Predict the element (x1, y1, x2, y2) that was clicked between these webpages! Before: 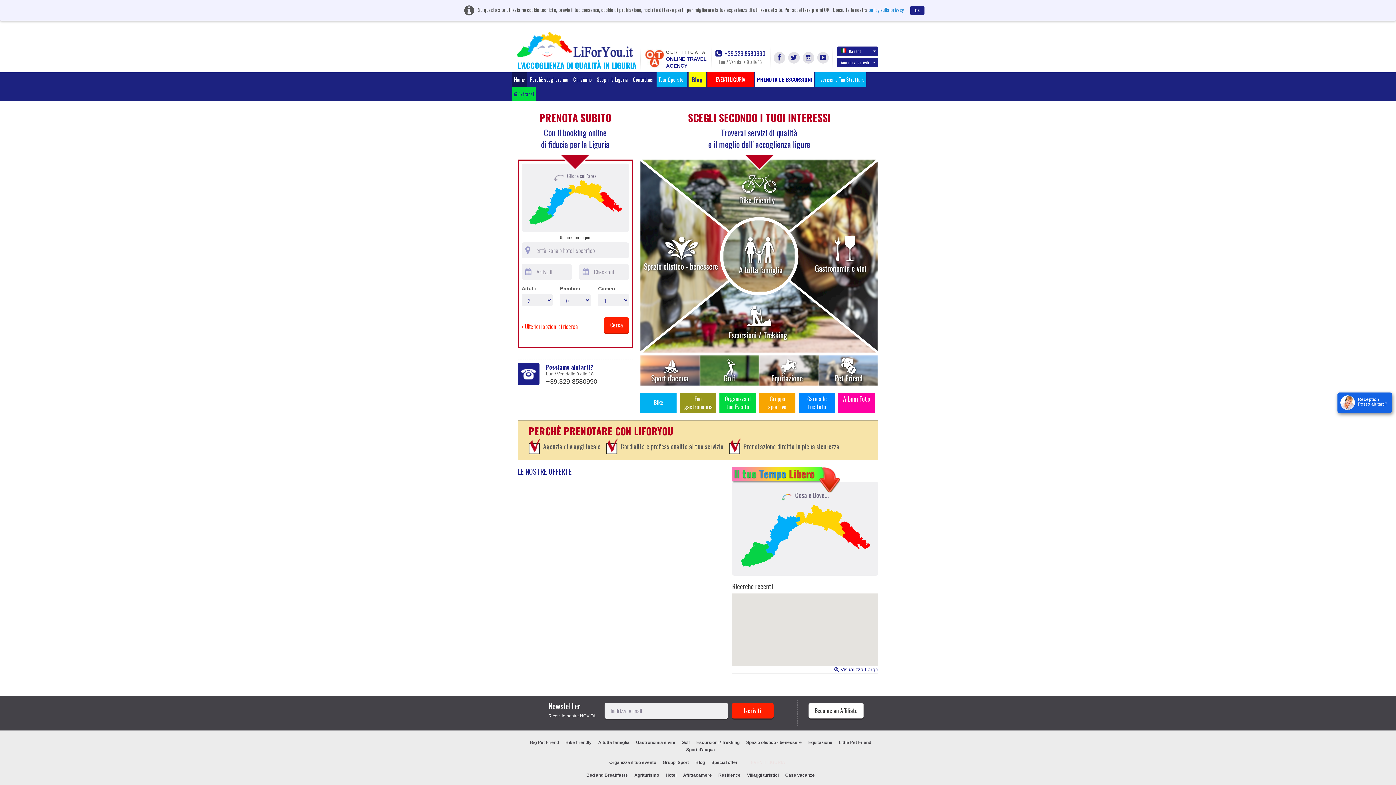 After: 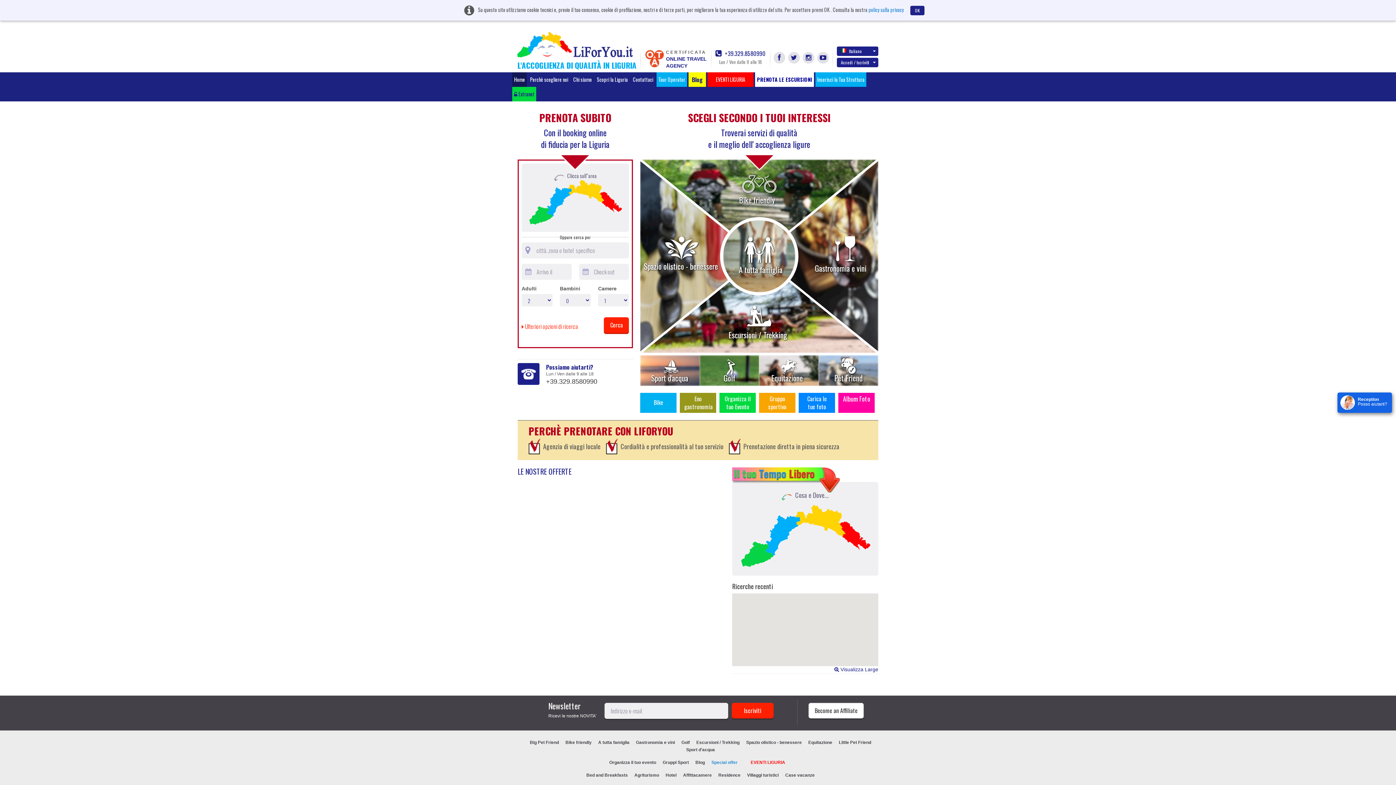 Action: label: Special offer bbox: (711, 760, 737, 765)